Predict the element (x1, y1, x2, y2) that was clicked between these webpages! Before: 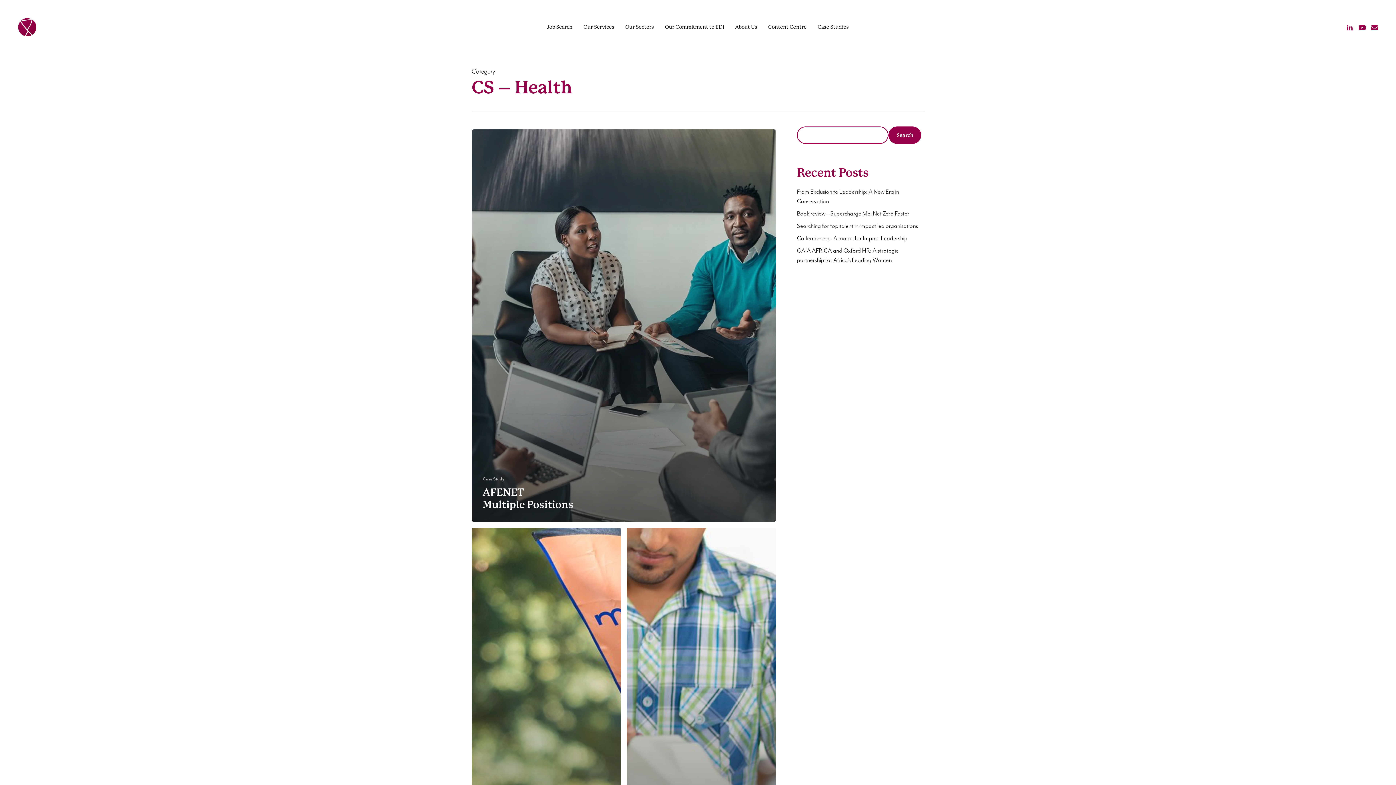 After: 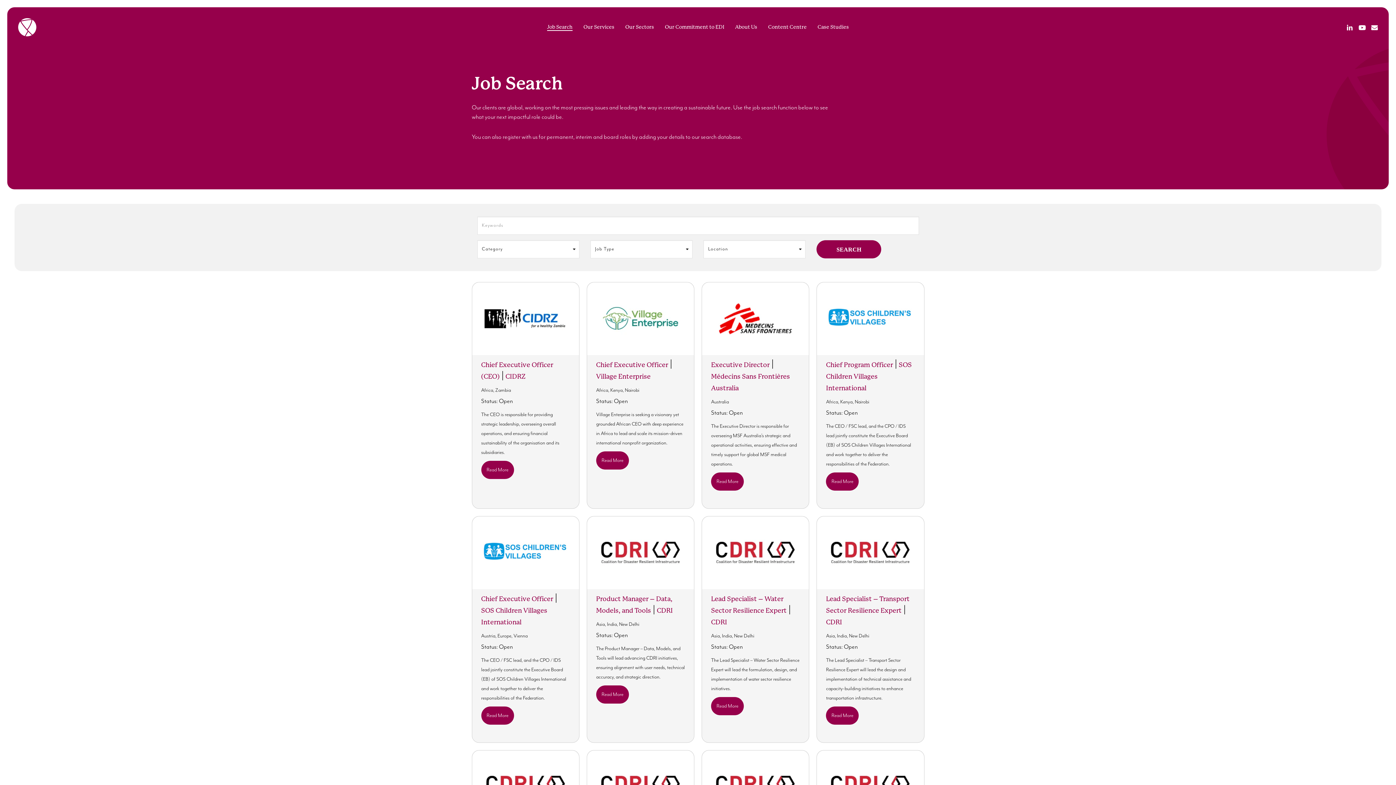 Action: bbox: (547, 23, 572, 31) label: Job Search